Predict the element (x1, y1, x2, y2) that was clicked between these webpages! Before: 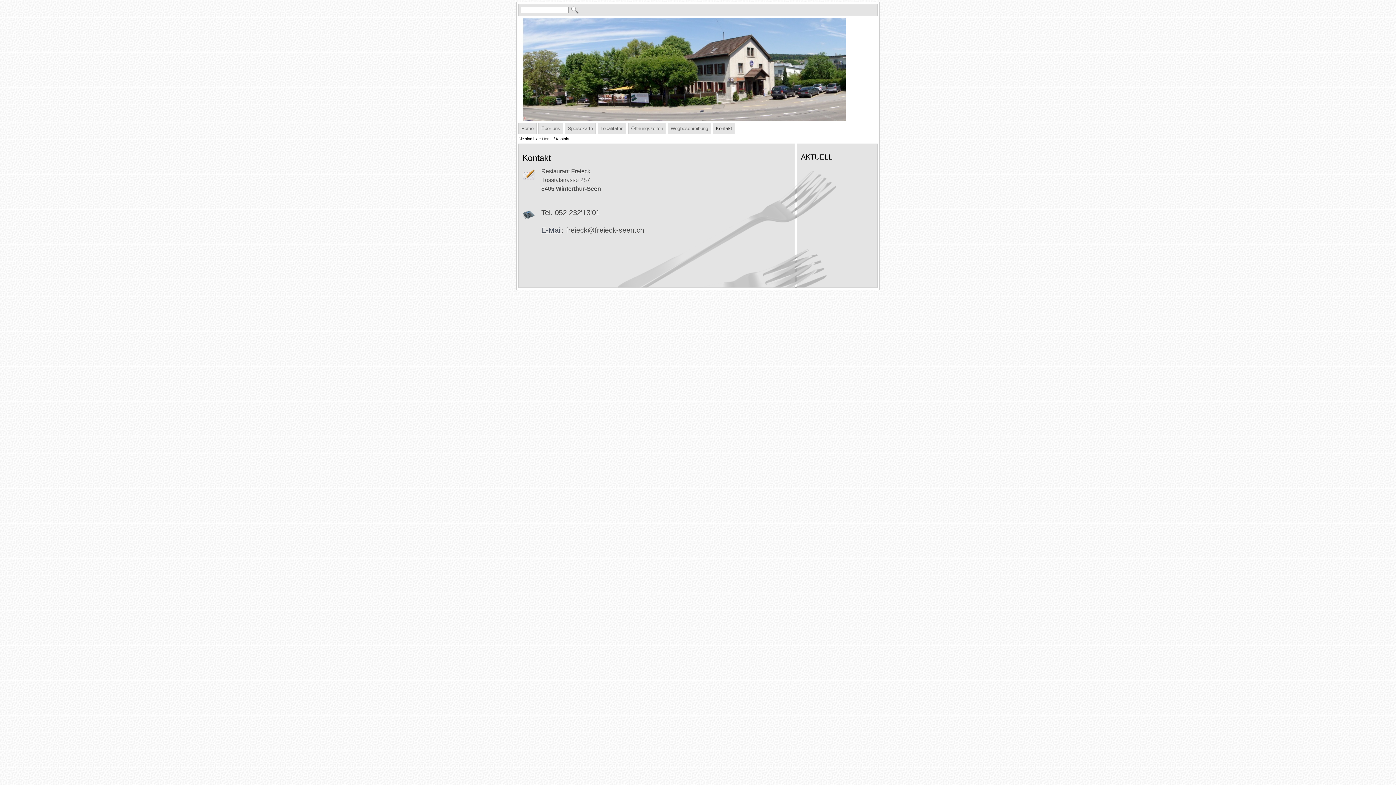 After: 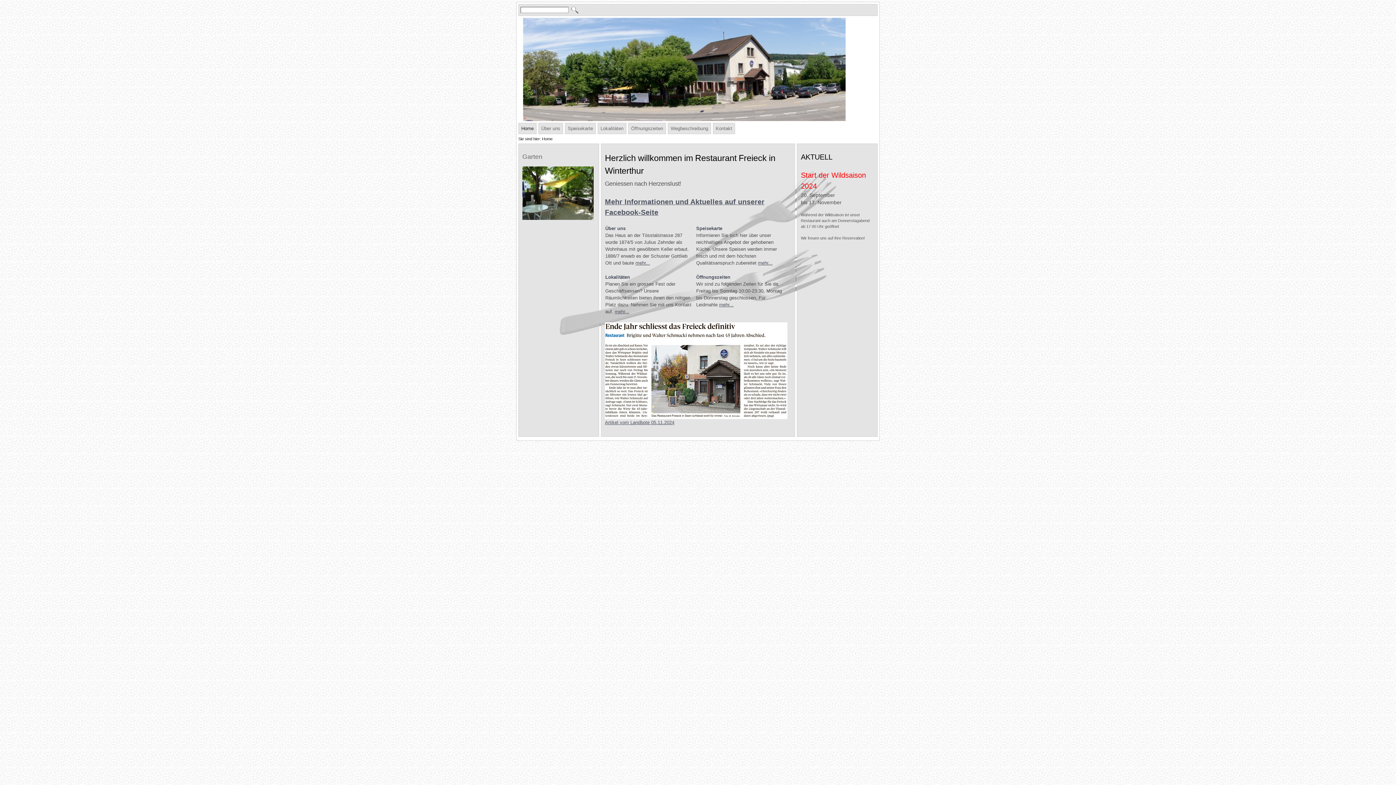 Action: bbox: (518, 122, 536, 134) label: Home